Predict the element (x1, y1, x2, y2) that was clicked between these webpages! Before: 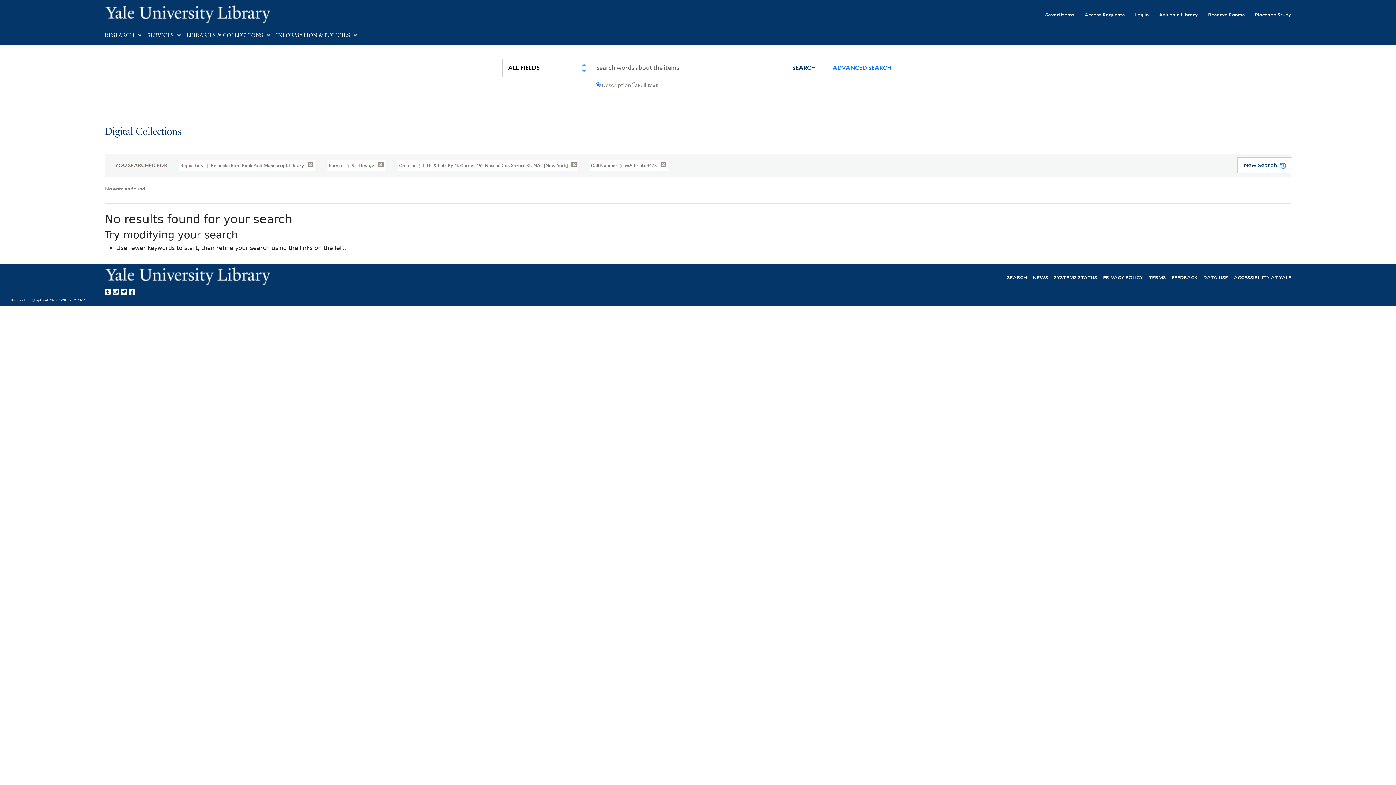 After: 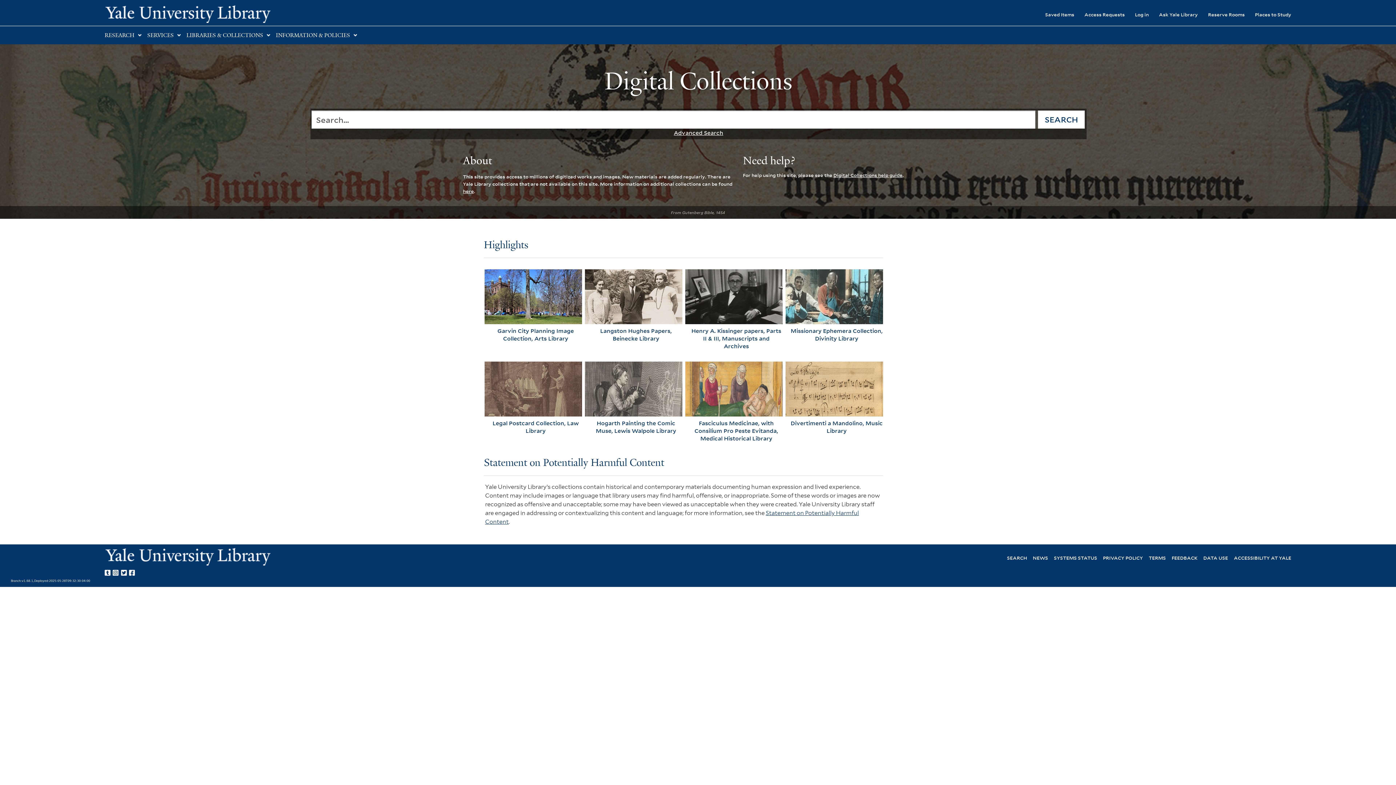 Action: label: Digital Collections bbox: (104, 126, 181, 137)